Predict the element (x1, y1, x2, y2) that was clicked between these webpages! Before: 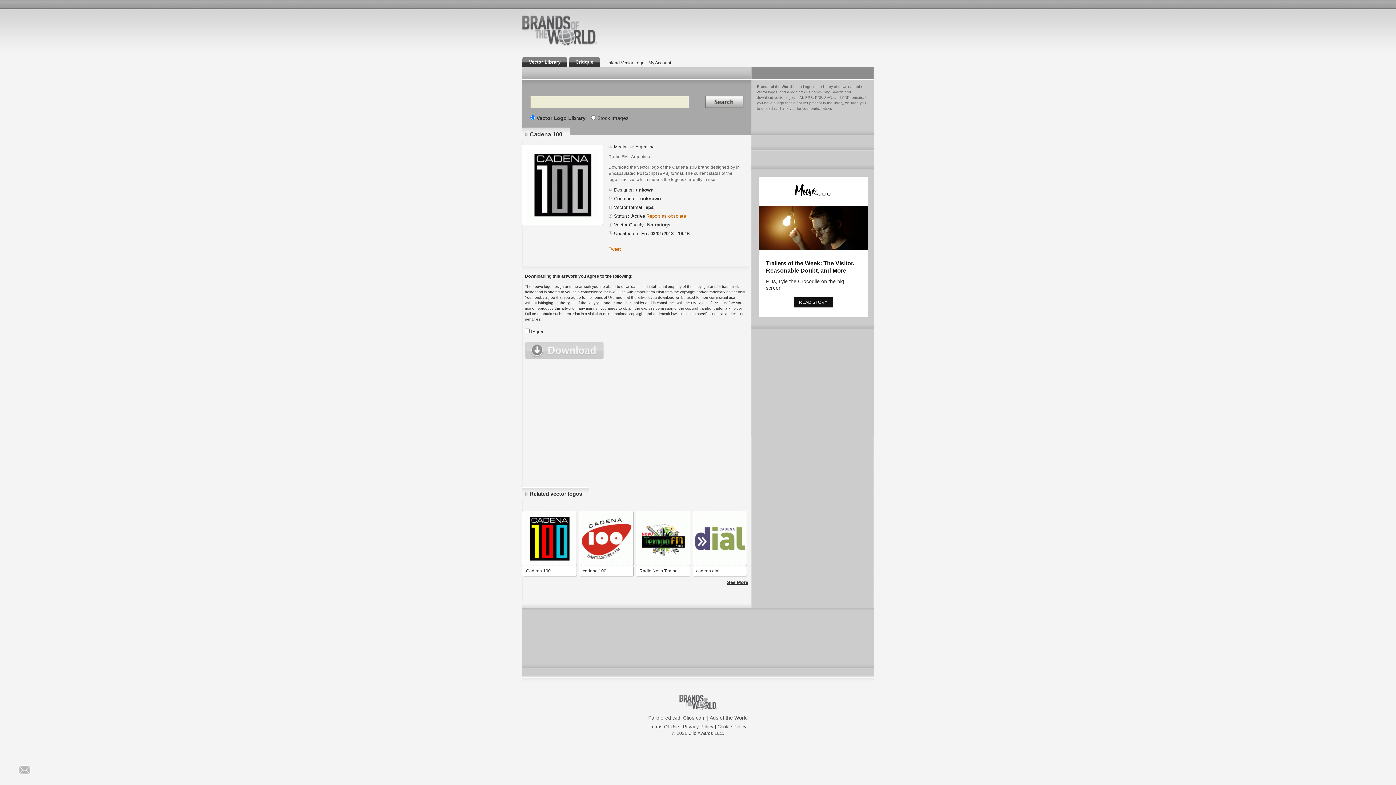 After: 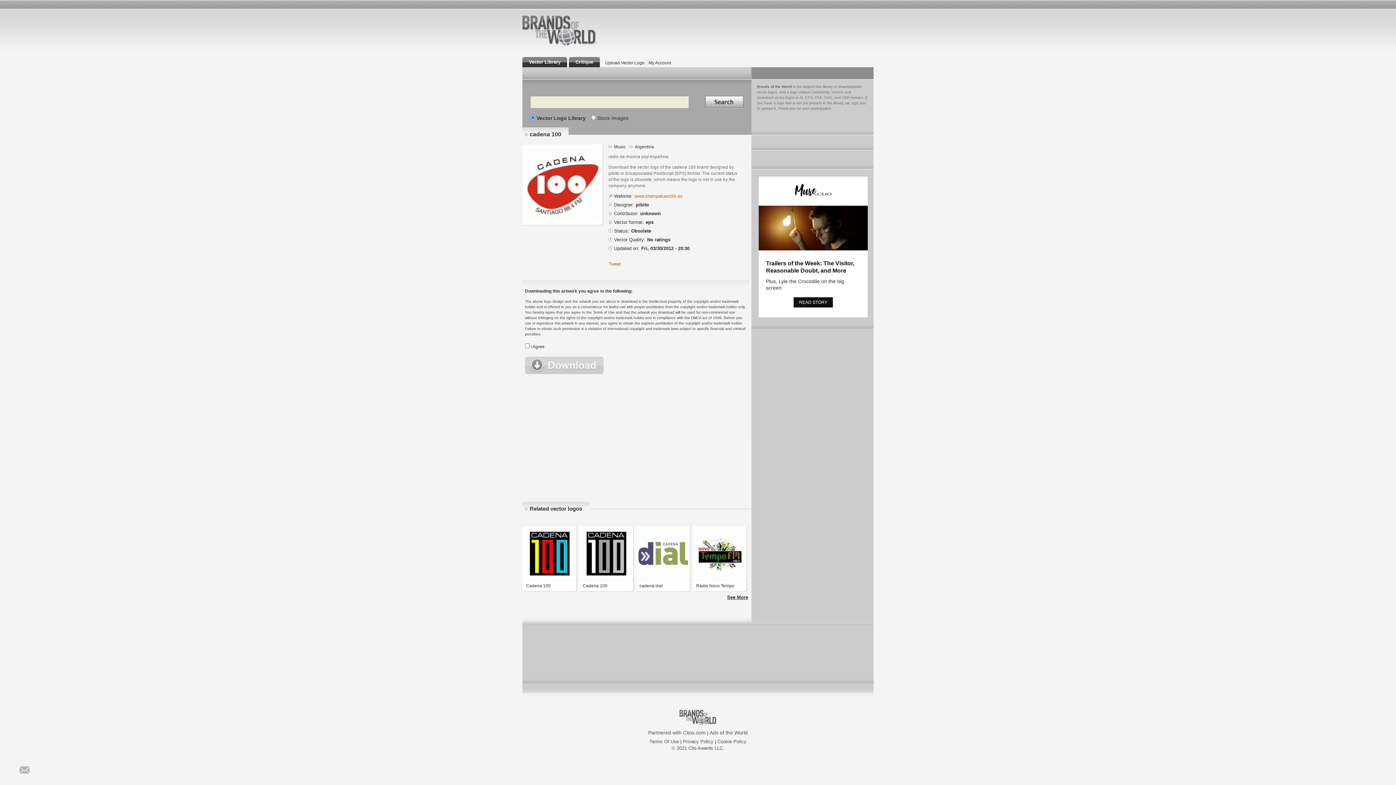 Action: bbox: (579, 513, 633, 564)